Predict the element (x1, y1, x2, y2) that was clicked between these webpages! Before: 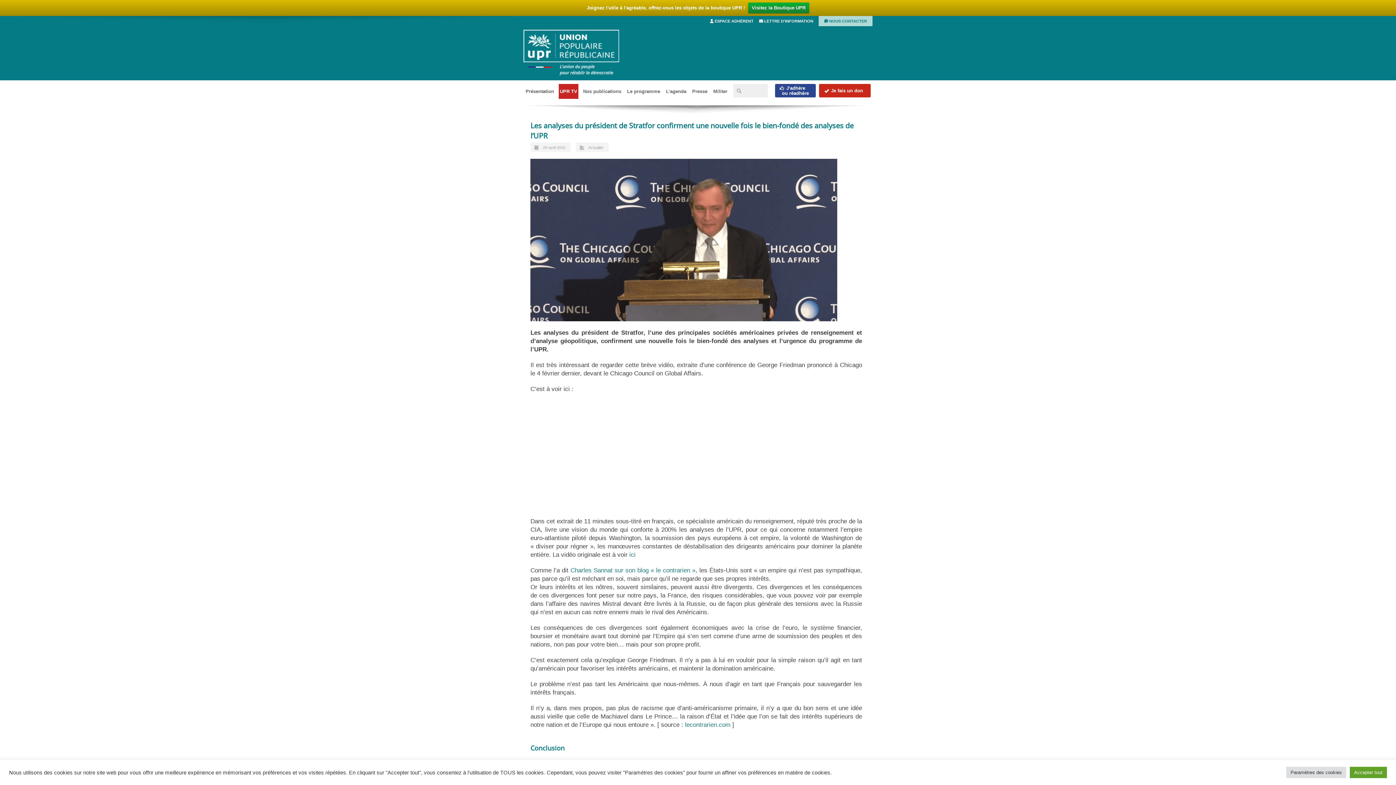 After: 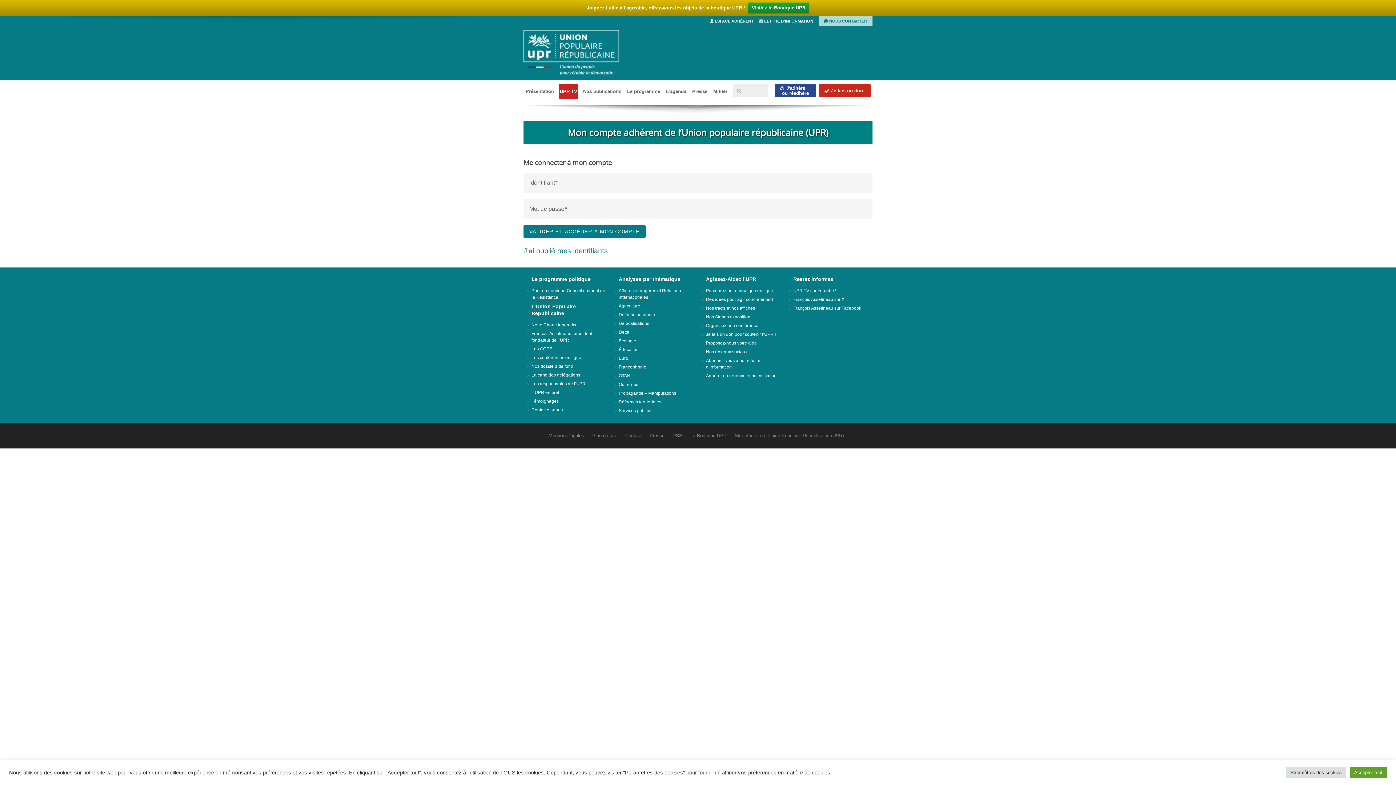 Action: label:  ESPACE ADHÉRENT bbox: (710, 18, 753, 23)